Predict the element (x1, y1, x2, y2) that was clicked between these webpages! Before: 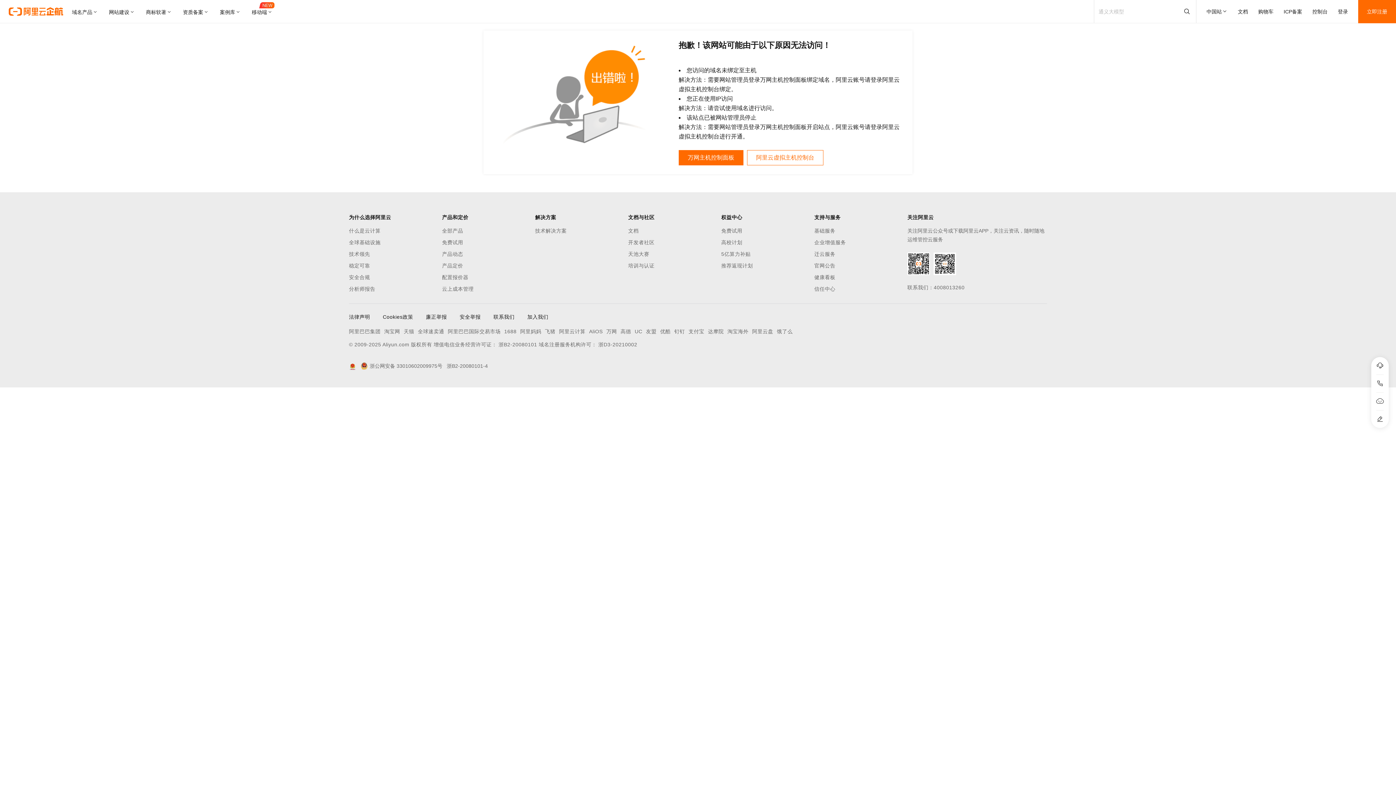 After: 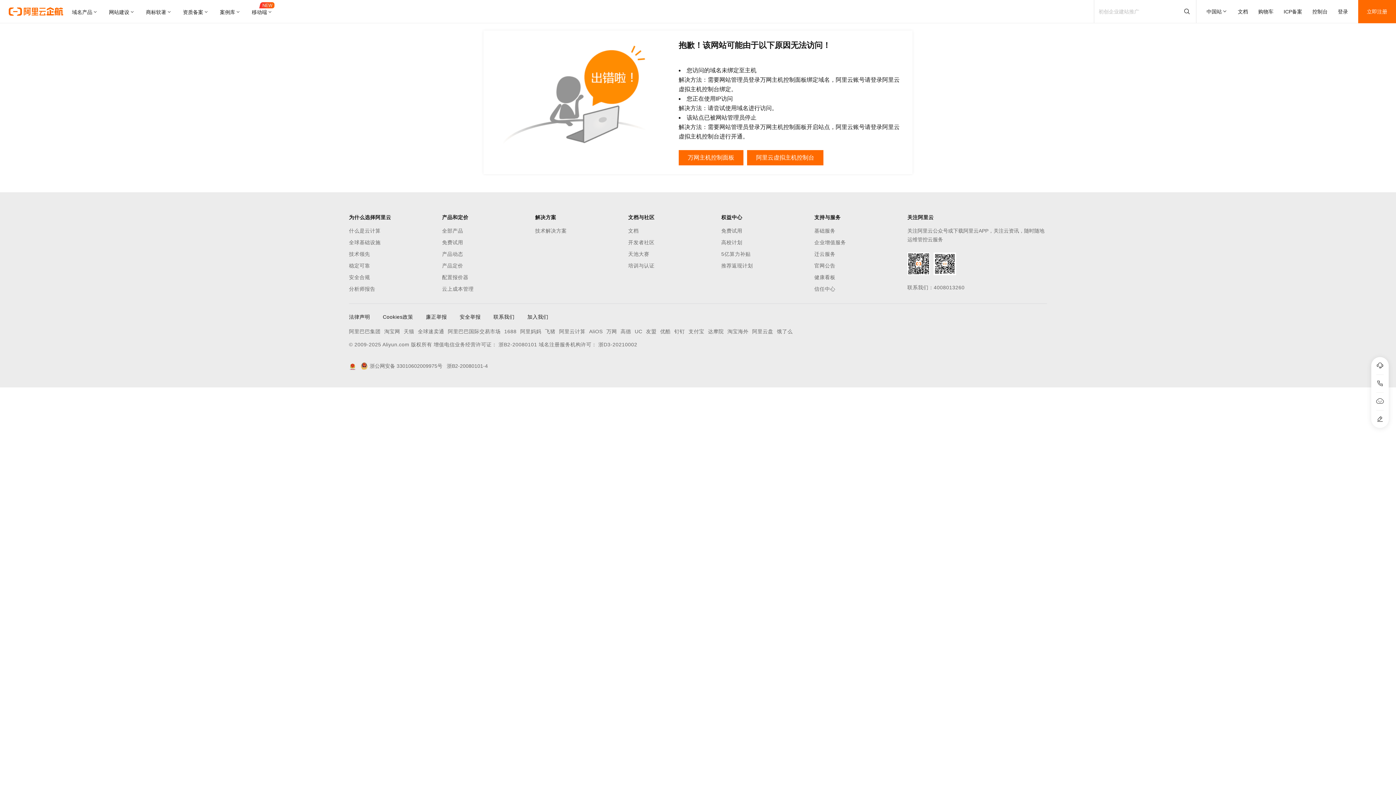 Action: bbox: (747, 150, 823, 165) label: 阿里云虚拟主机控制台